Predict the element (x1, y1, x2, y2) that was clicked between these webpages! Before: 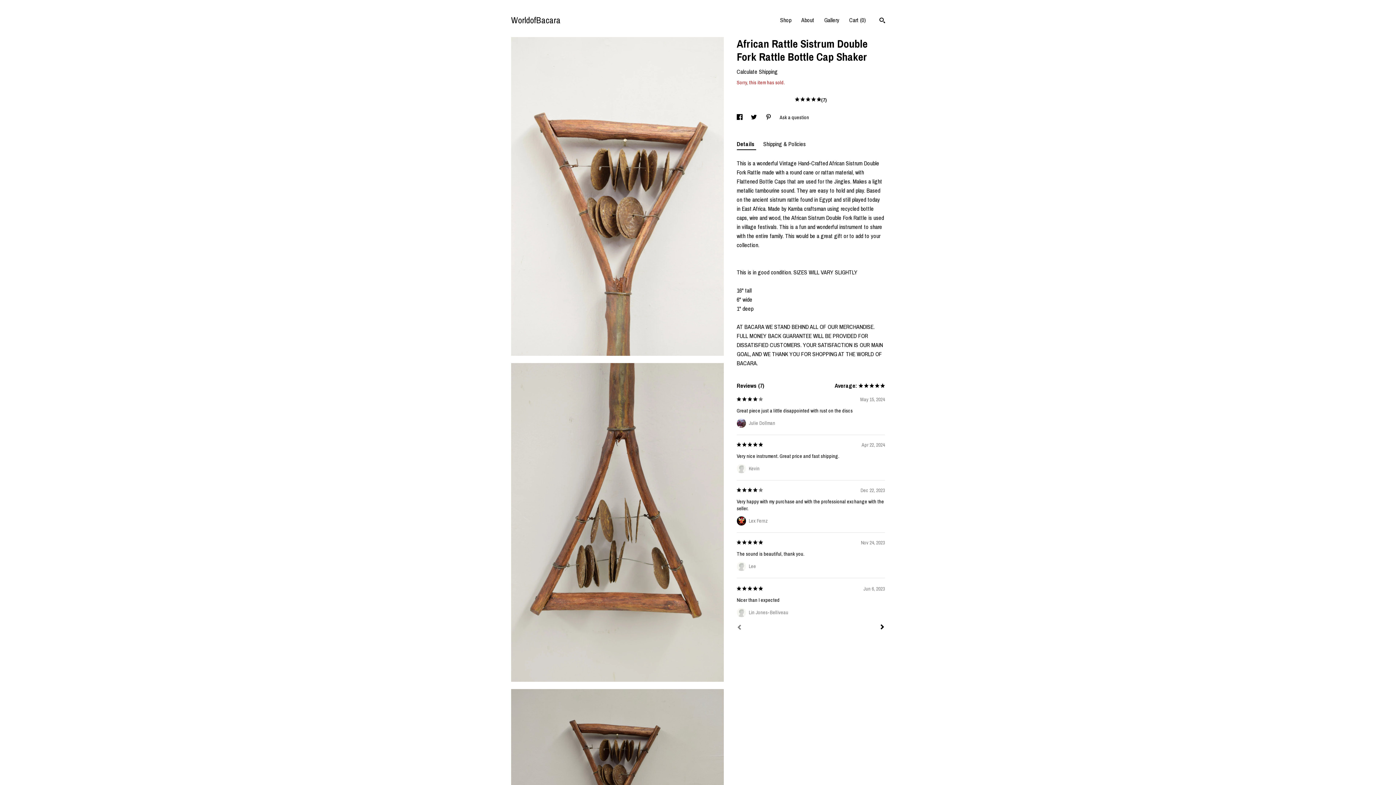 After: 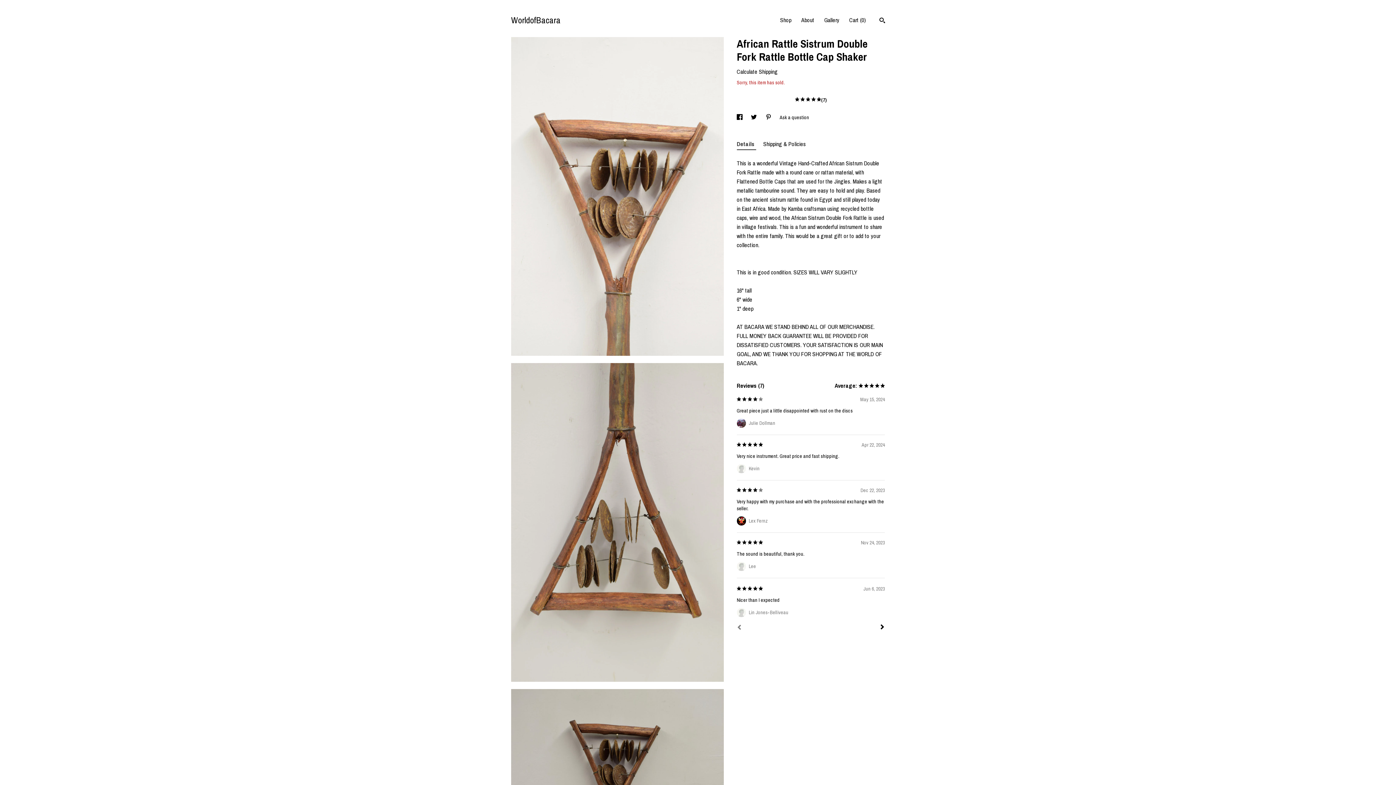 Action: bbox: (736, 138, 756, 150) label: Details 